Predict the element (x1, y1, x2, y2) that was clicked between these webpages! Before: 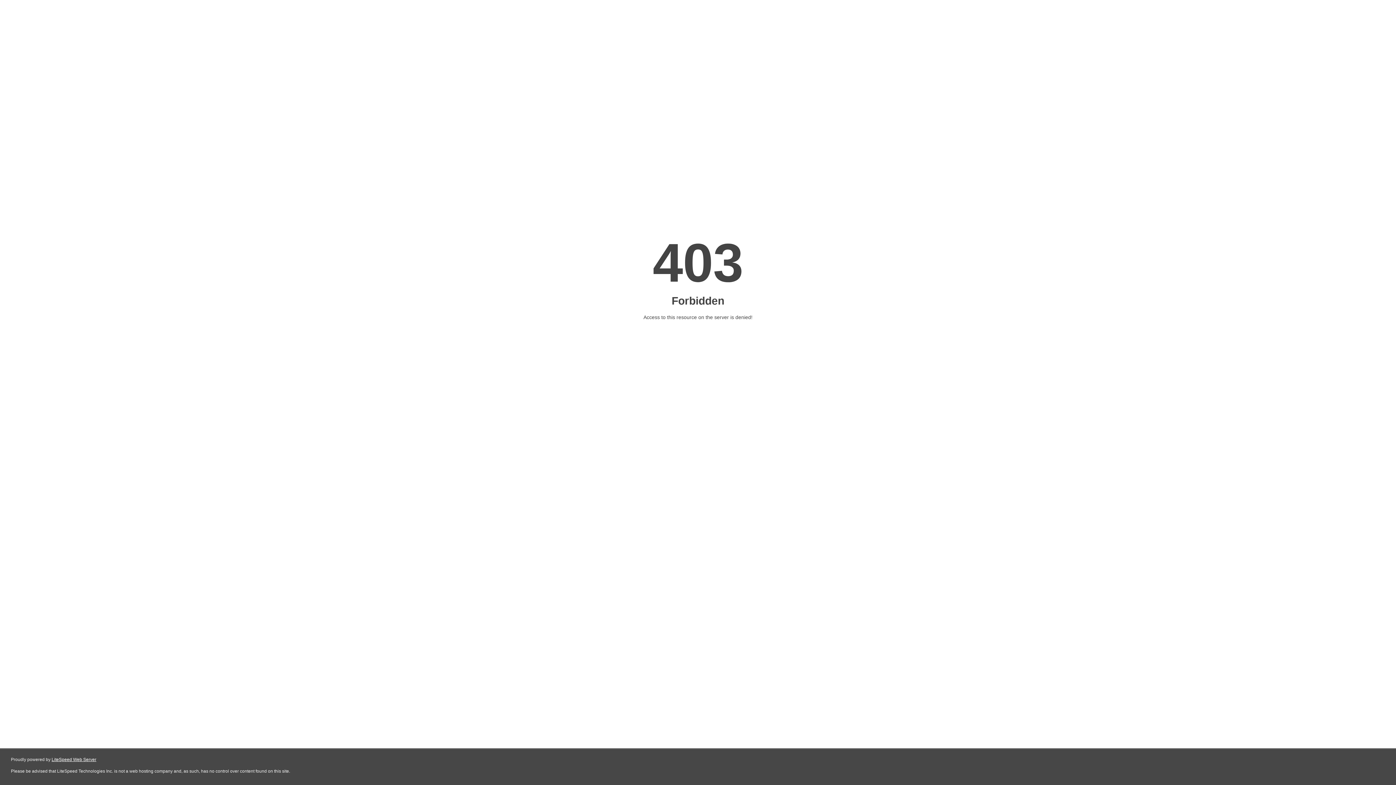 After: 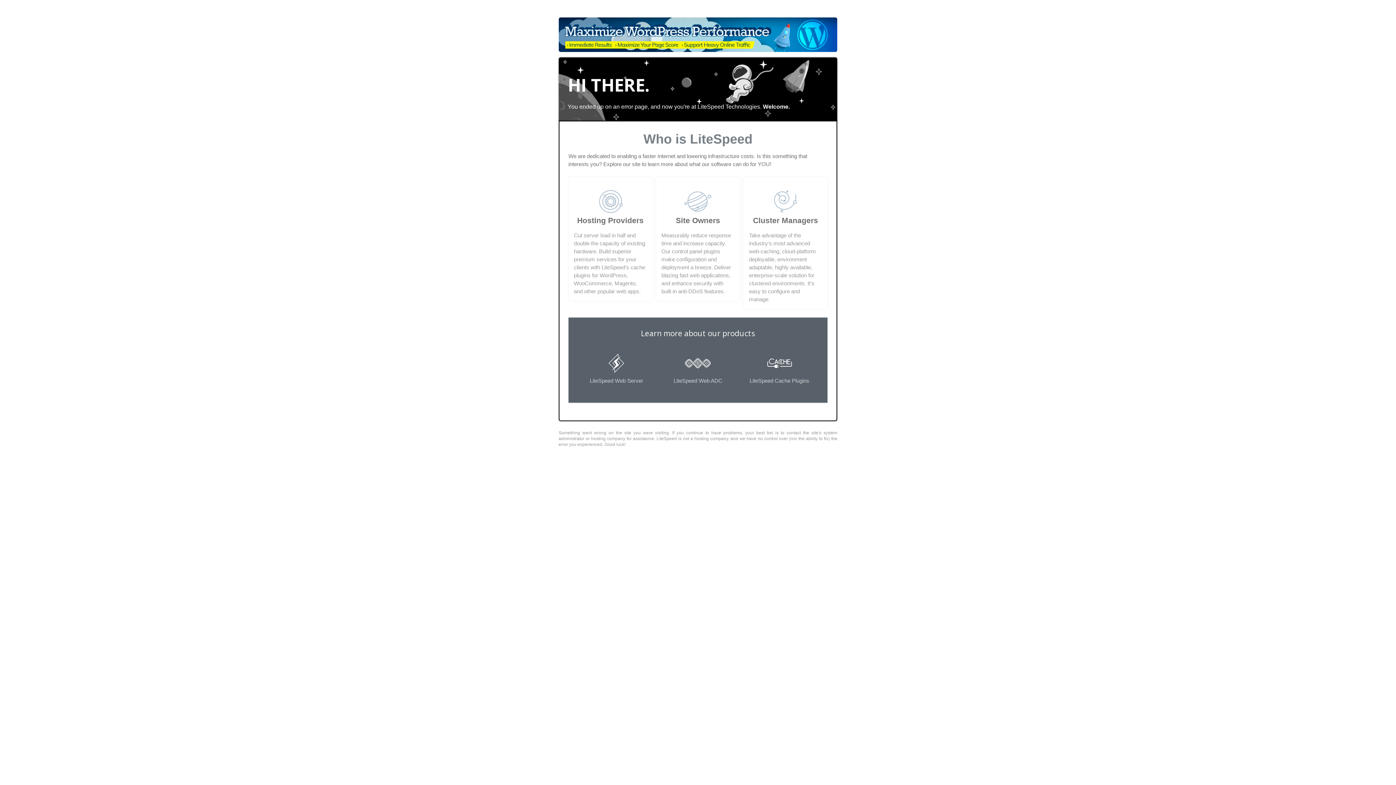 Action: label: LiteSpeed Web Server bbox: (51, 757, 96, 762)